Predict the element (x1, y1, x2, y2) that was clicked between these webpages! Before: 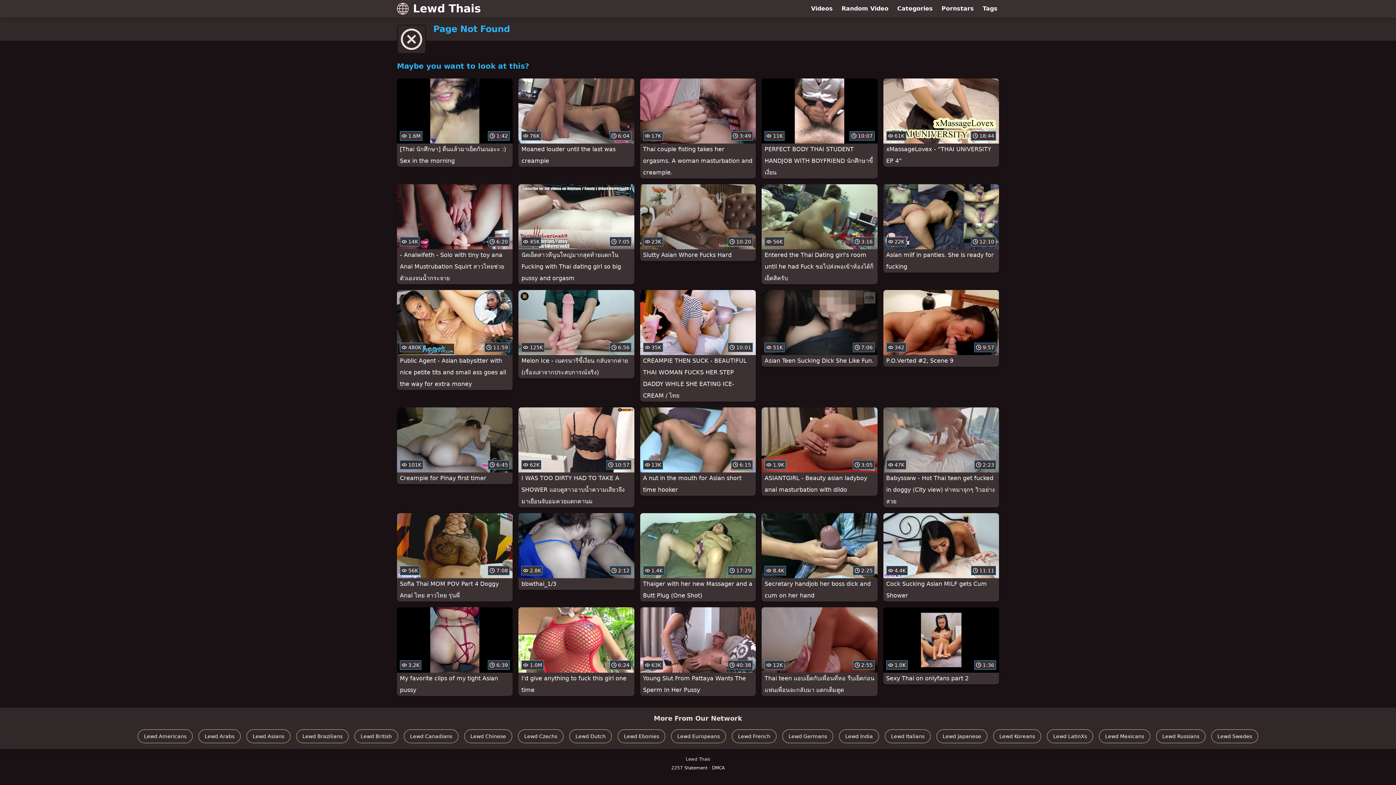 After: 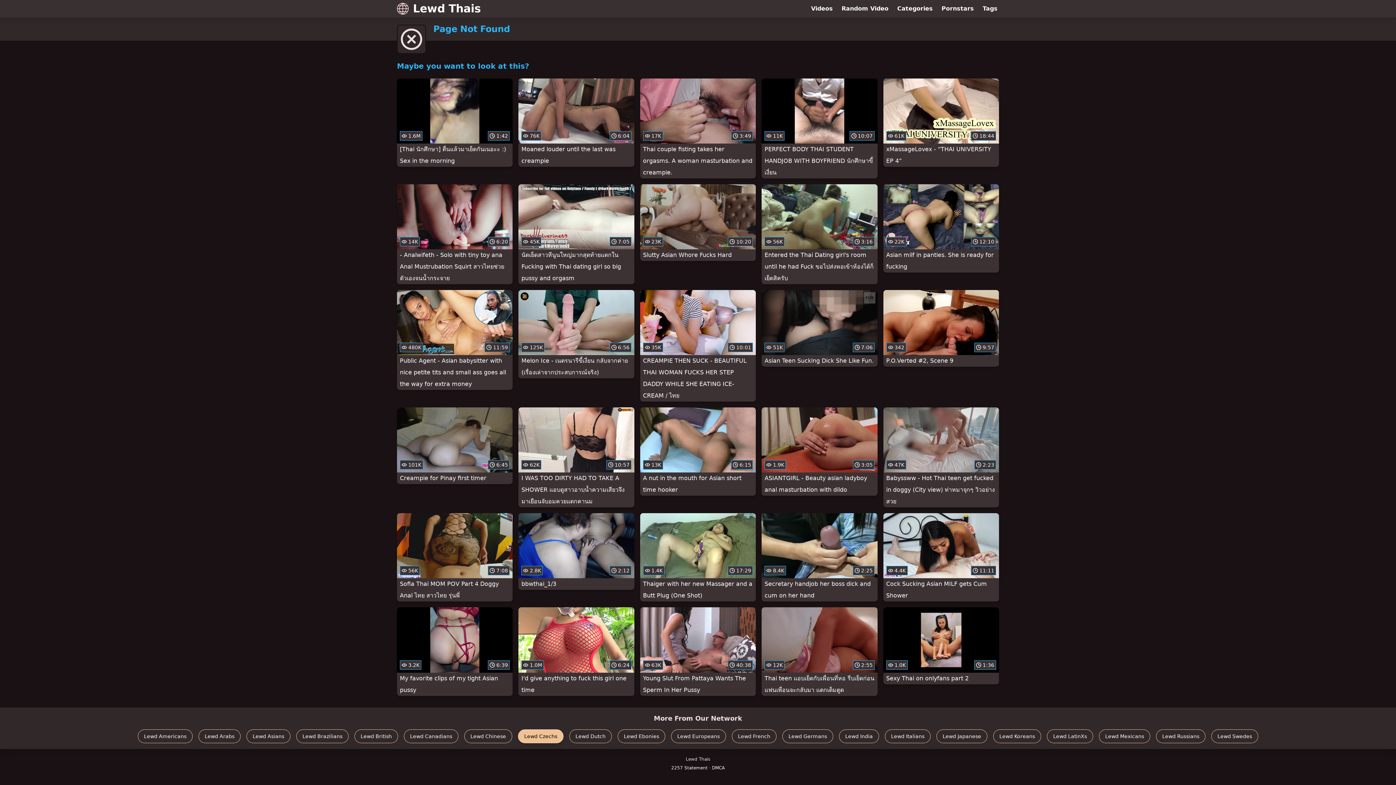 Action: bbox: (518, 729, 563, 743) label: Lewd Czechs